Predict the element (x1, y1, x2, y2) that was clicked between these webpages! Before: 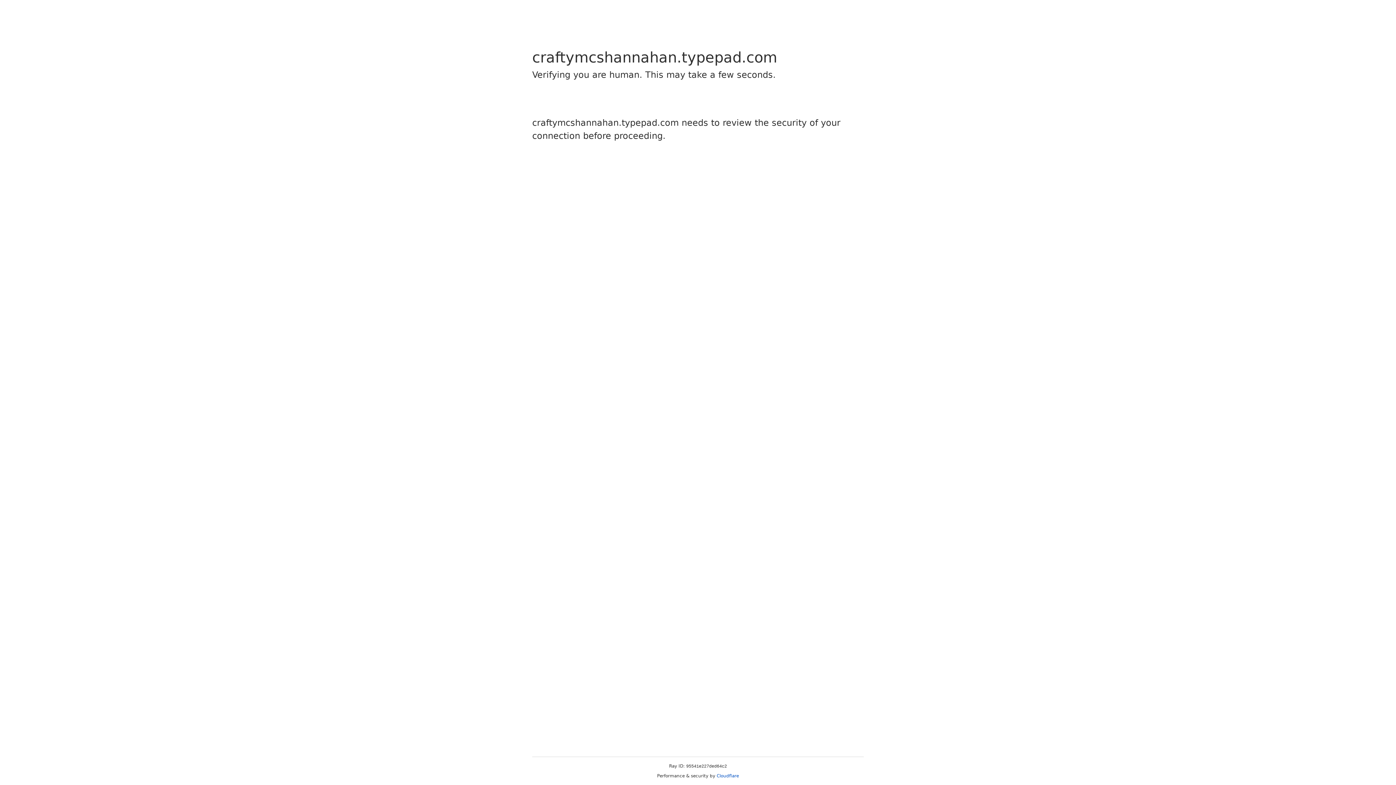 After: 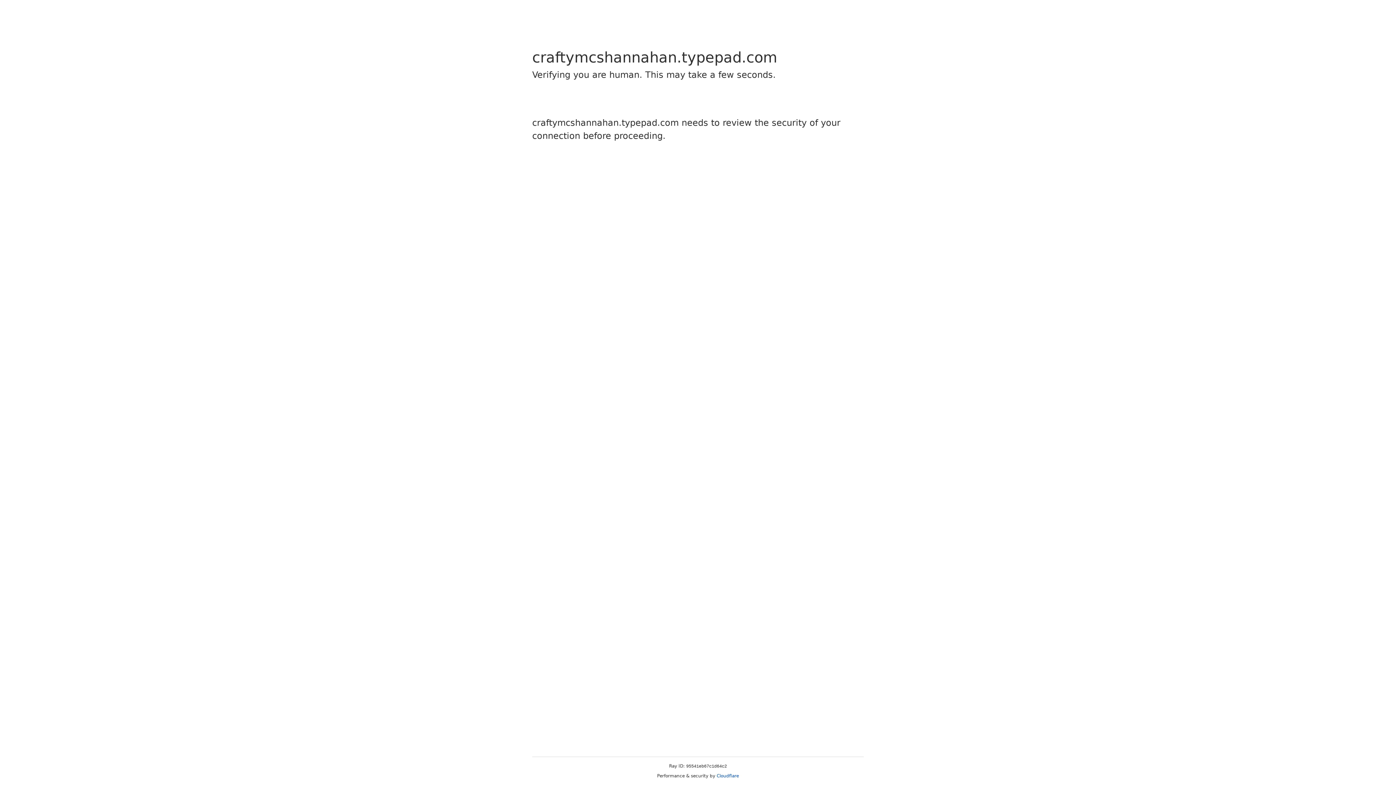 Action: bbox: (716, 773, 739, 778) label: Cloudflare